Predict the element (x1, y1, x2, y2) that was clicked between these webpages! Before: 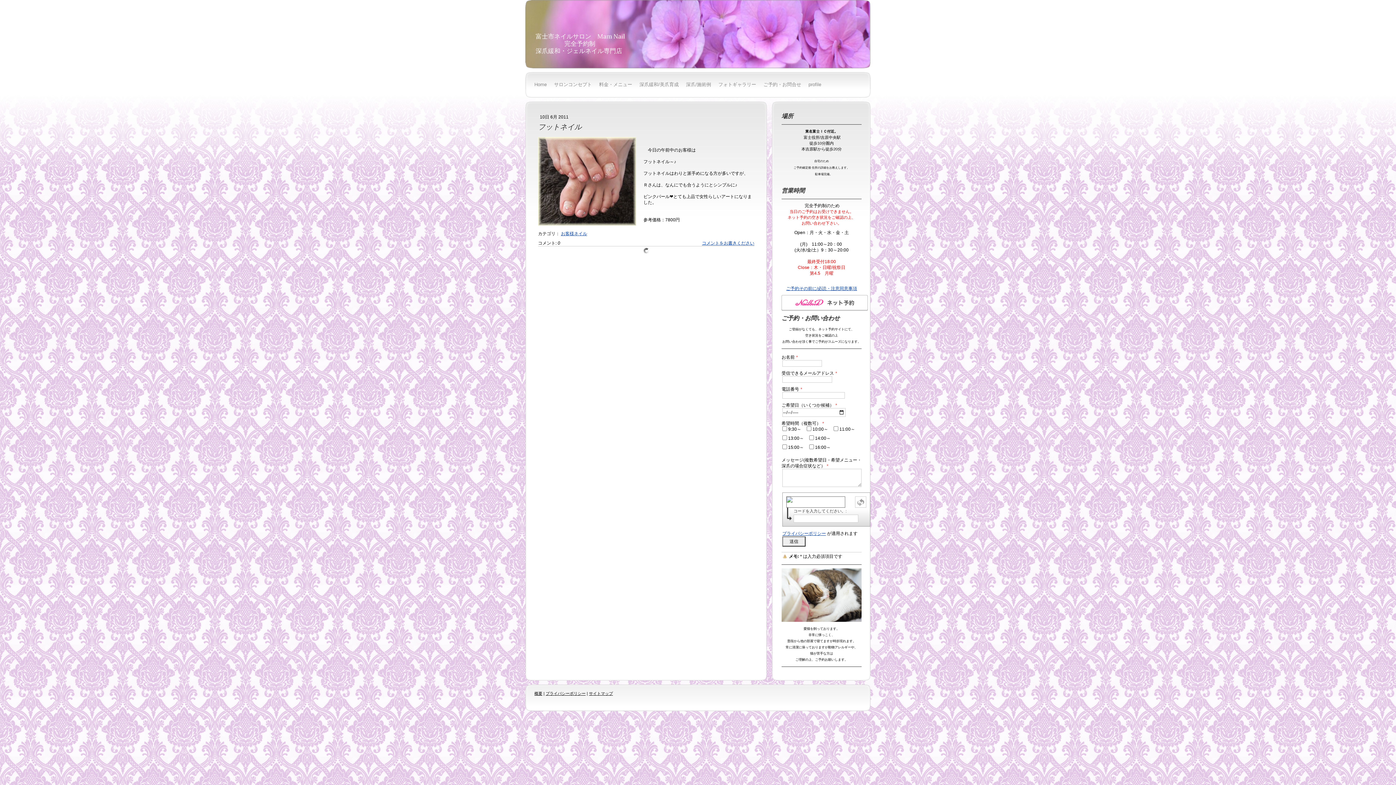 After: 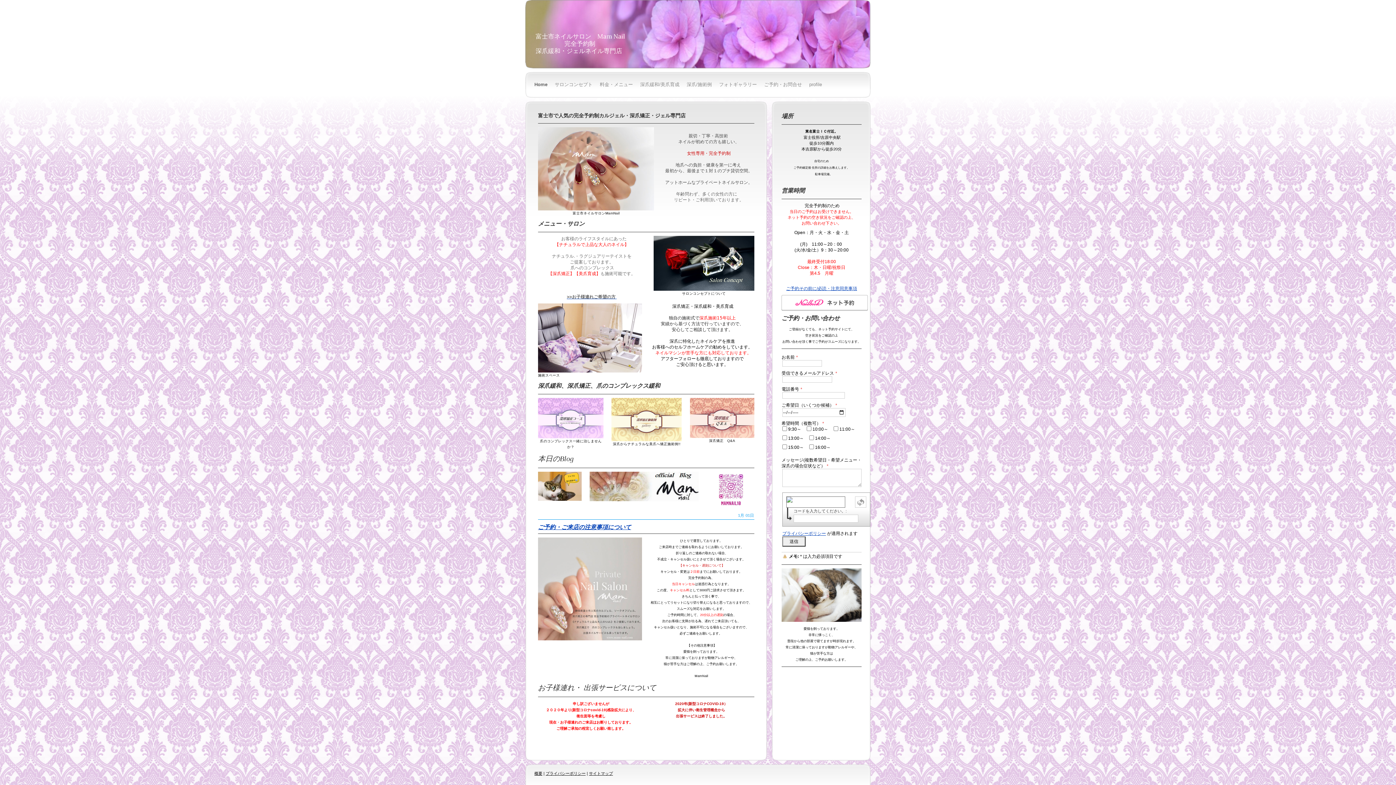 Action: label: 富士市ネイルサロン　Mam Nail
　　      　 完全予約制
深爪緩和・ジェルネイル専門店 bbox: (525, 0, 870, 68)